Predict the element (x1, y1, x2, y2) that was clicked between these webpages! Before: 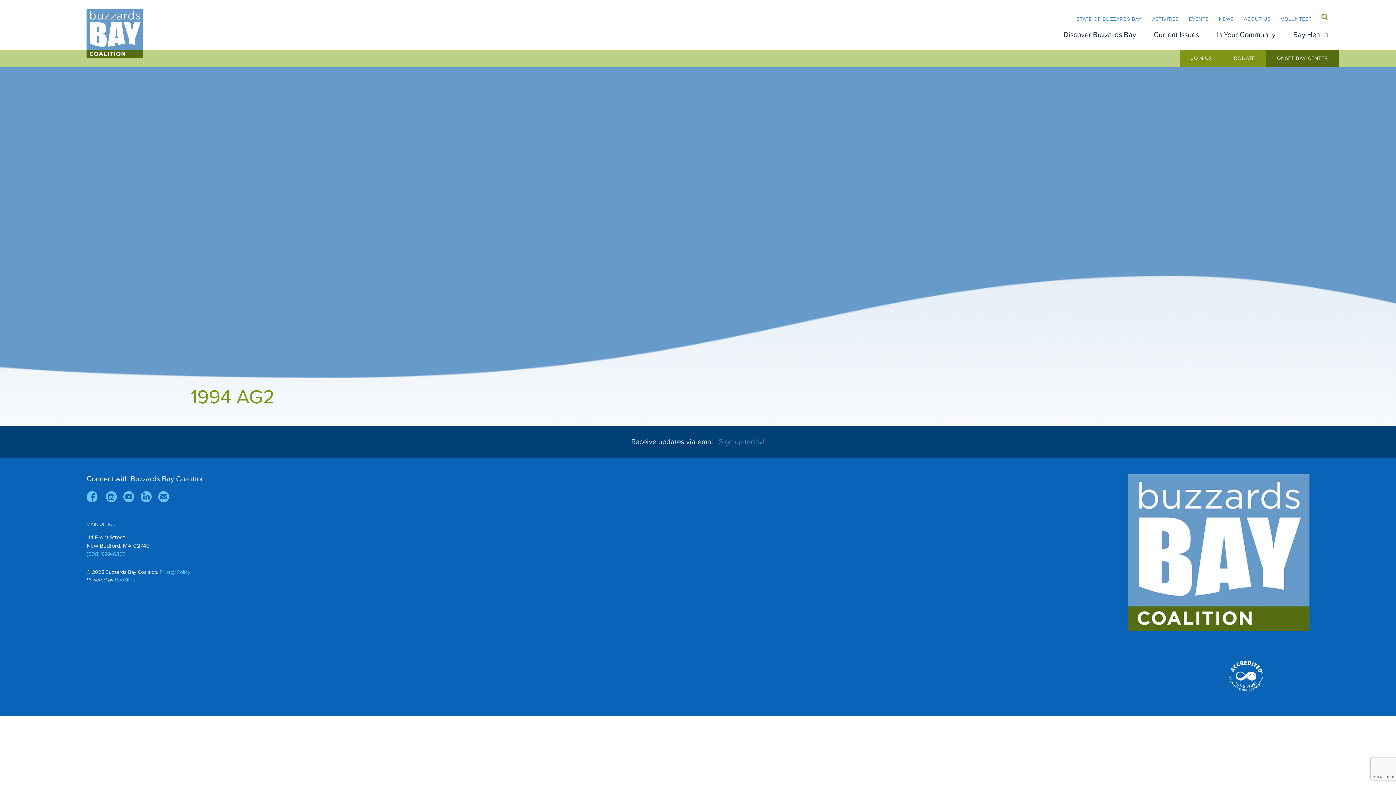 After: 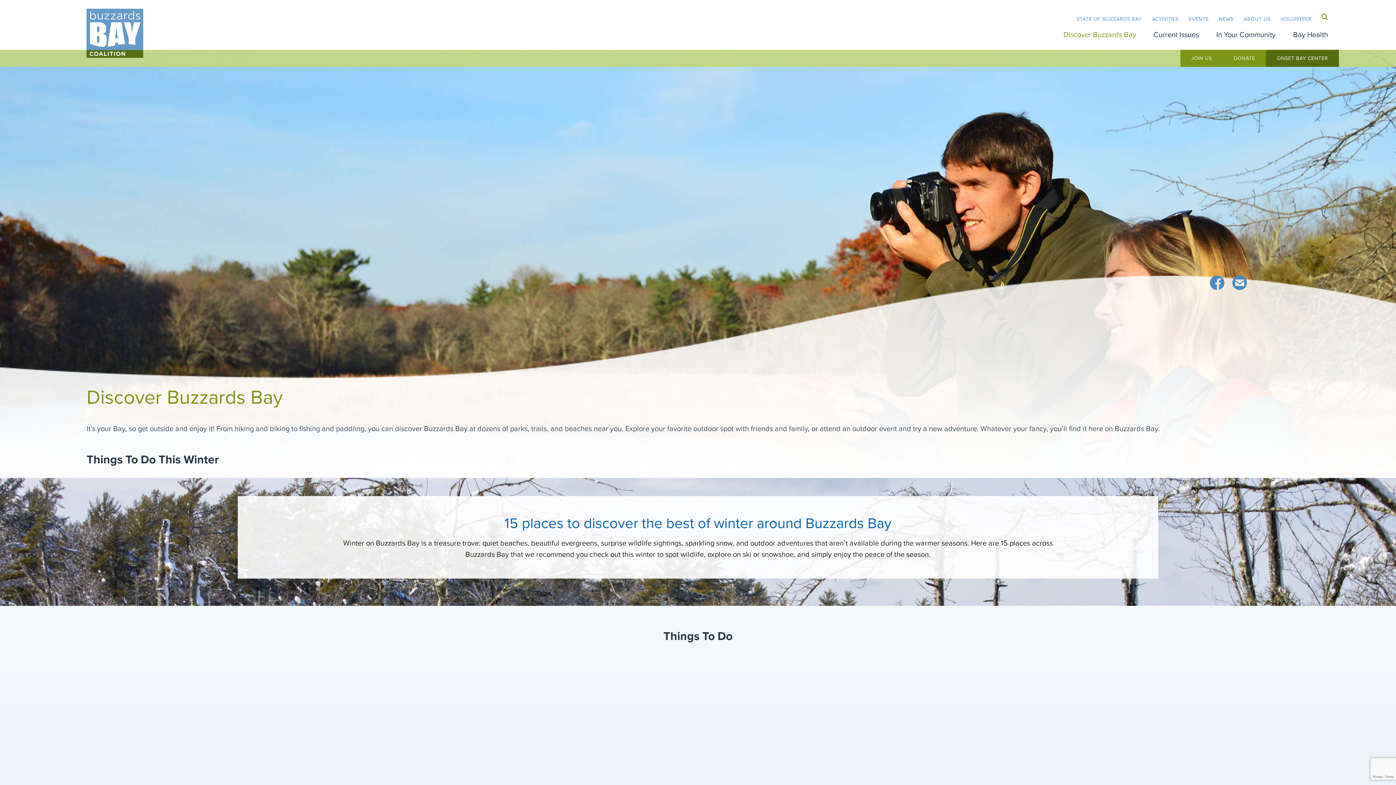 Action: bbox: (1063, 29, 1136, 40) label: Discover Buzzards Bay